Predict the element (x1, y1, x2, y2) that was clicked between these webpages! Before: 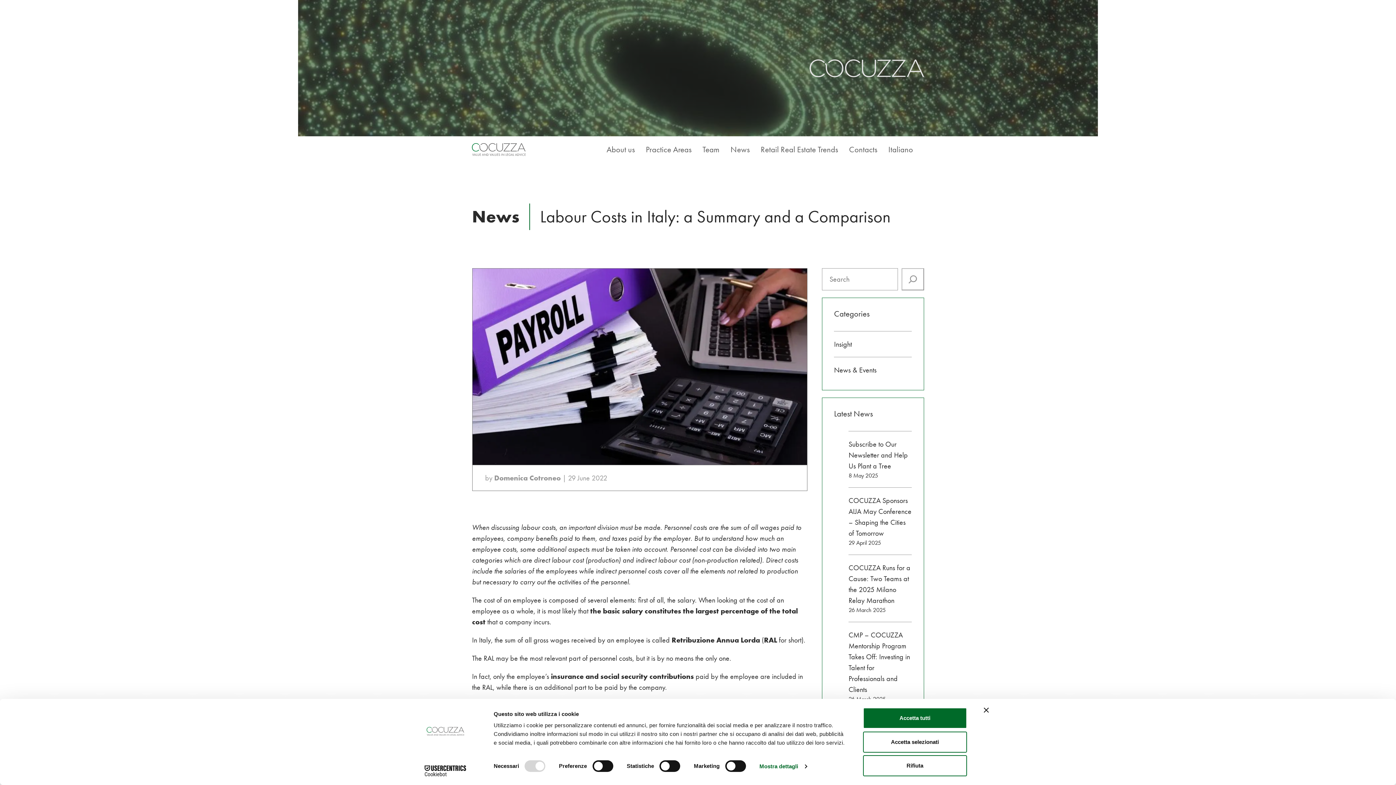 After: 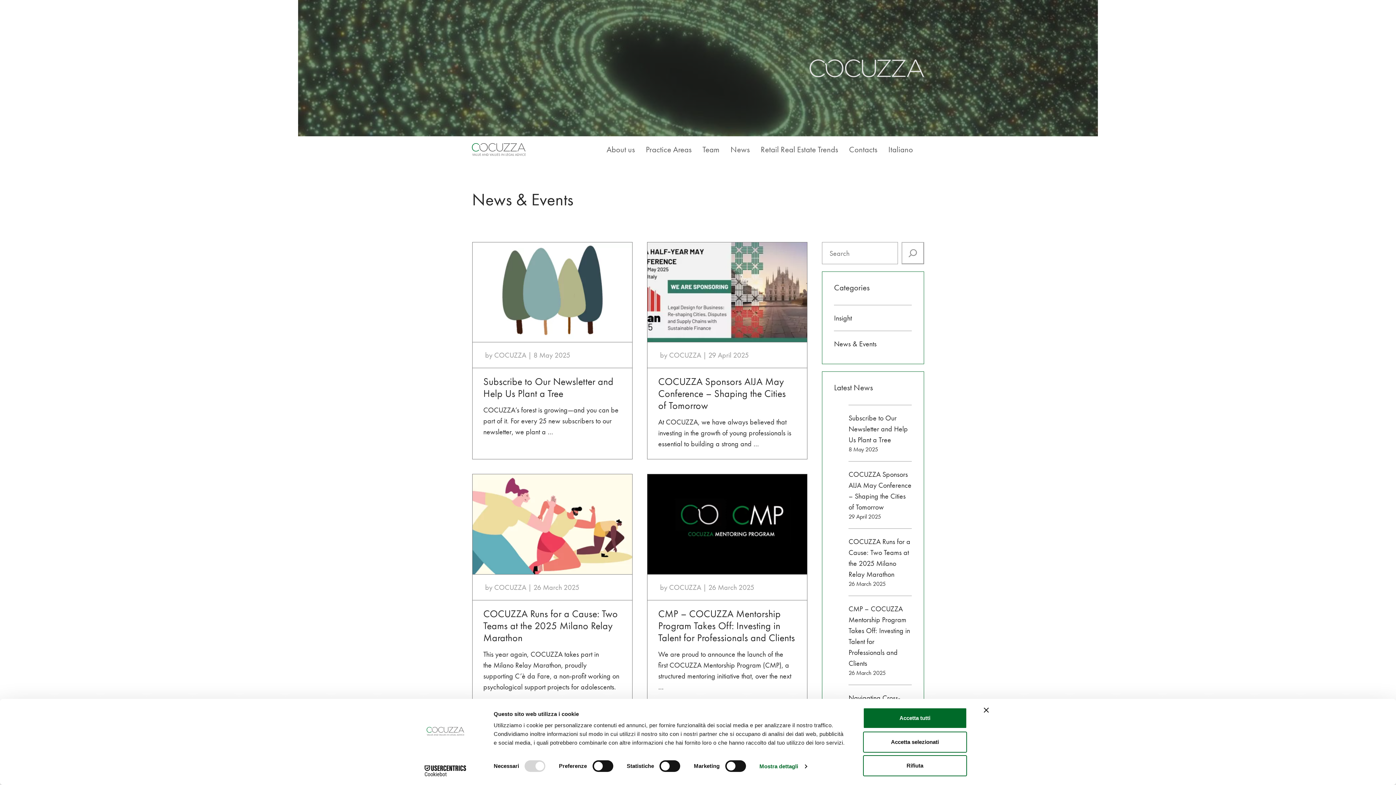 Action: bbox: (834, 365, 876, 374) label: News & Events